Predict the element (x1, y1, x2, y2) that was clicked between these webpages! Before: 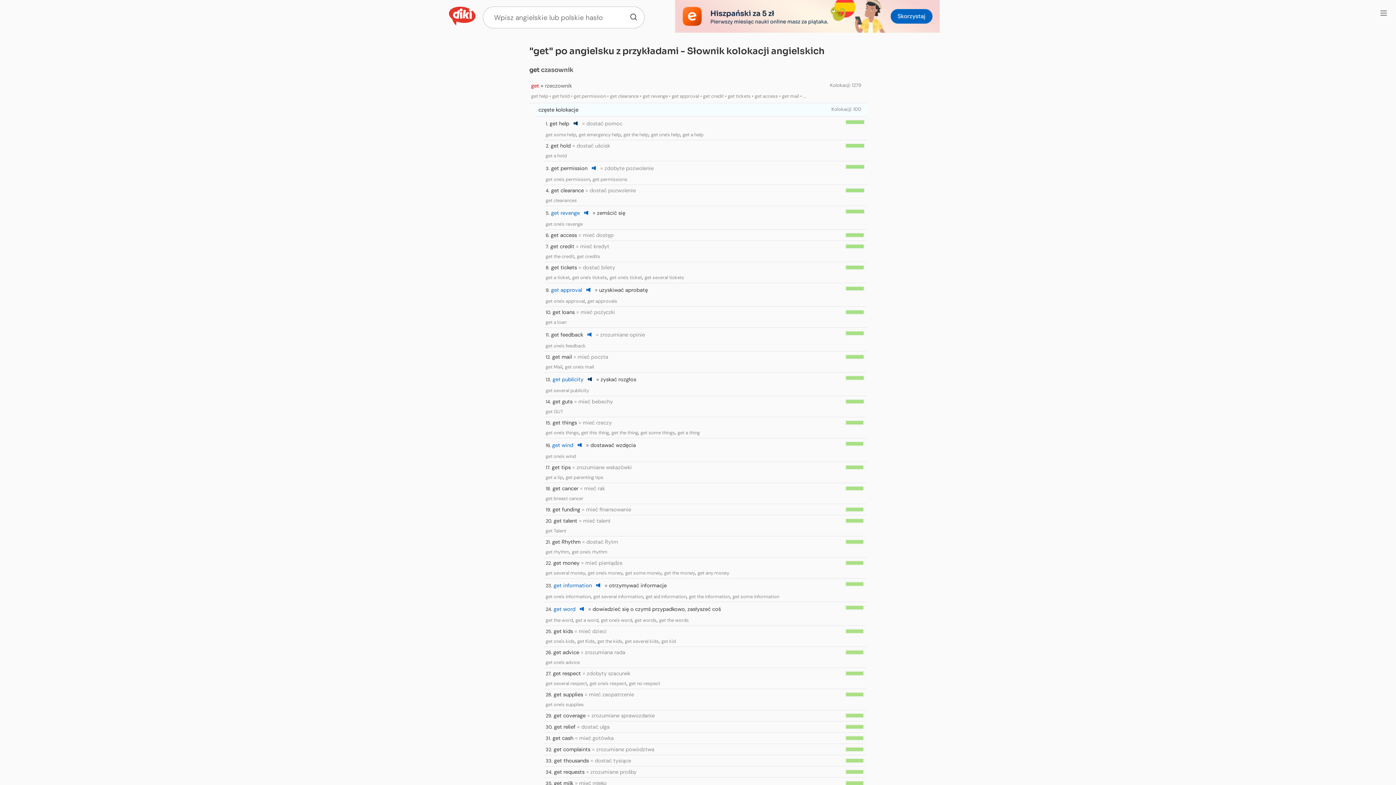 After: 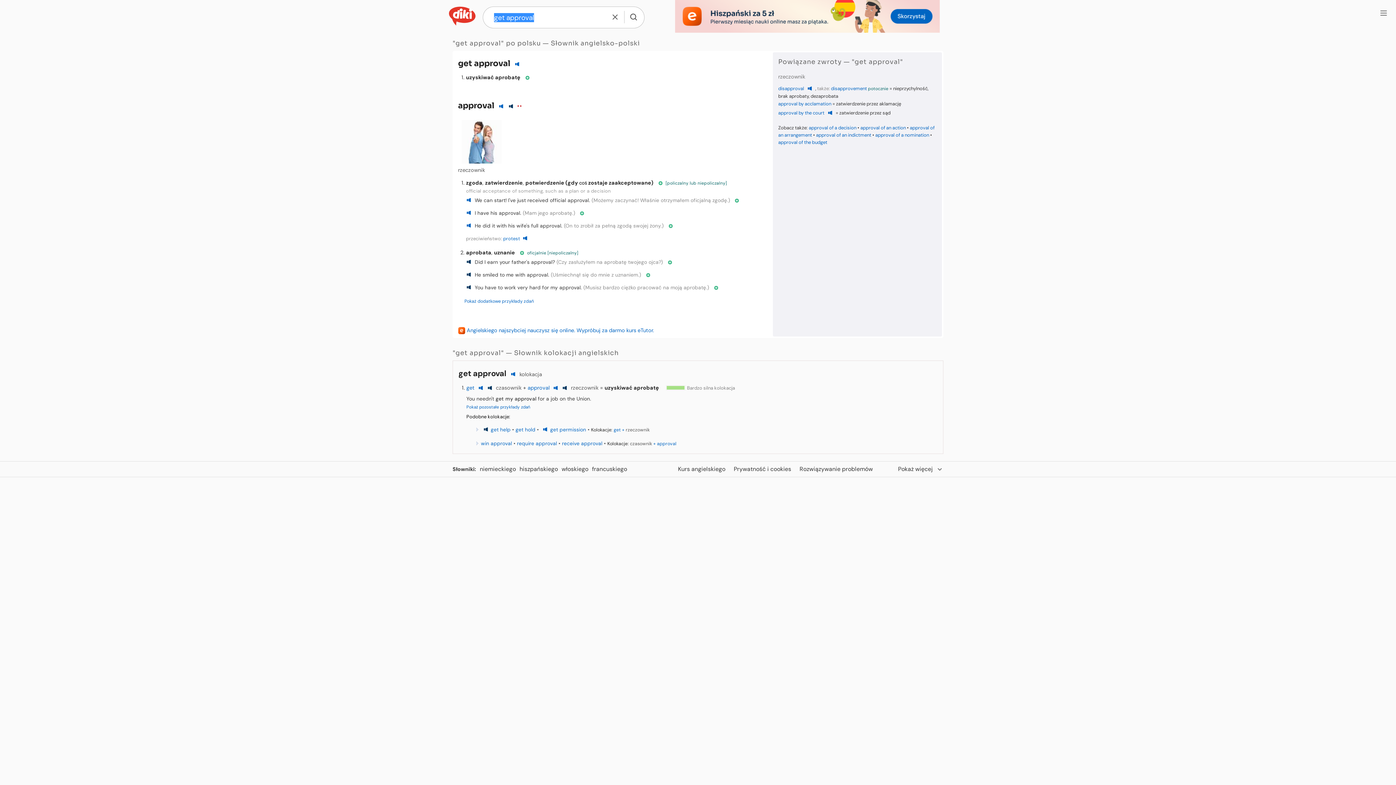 Action: label: get approval bbox: (551, 286, 582, 293)